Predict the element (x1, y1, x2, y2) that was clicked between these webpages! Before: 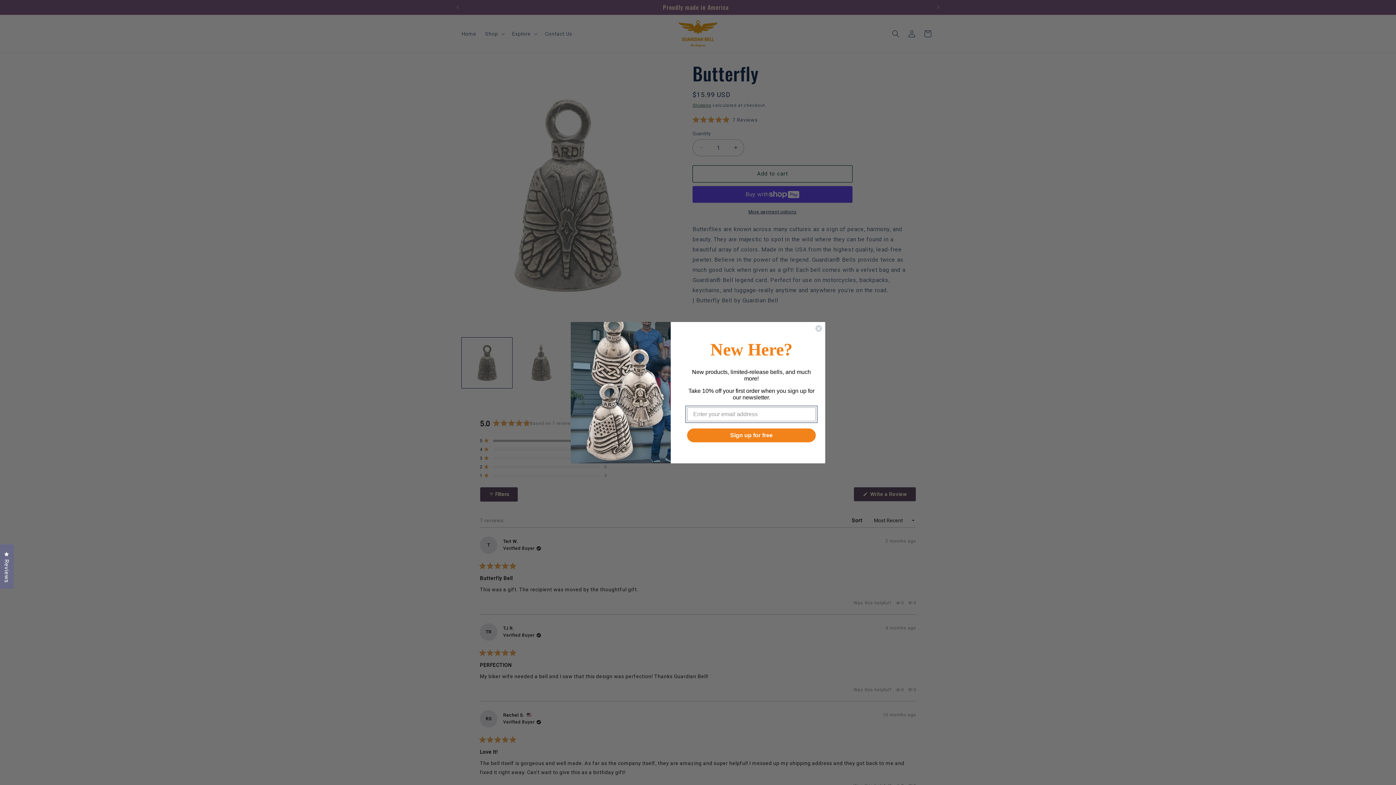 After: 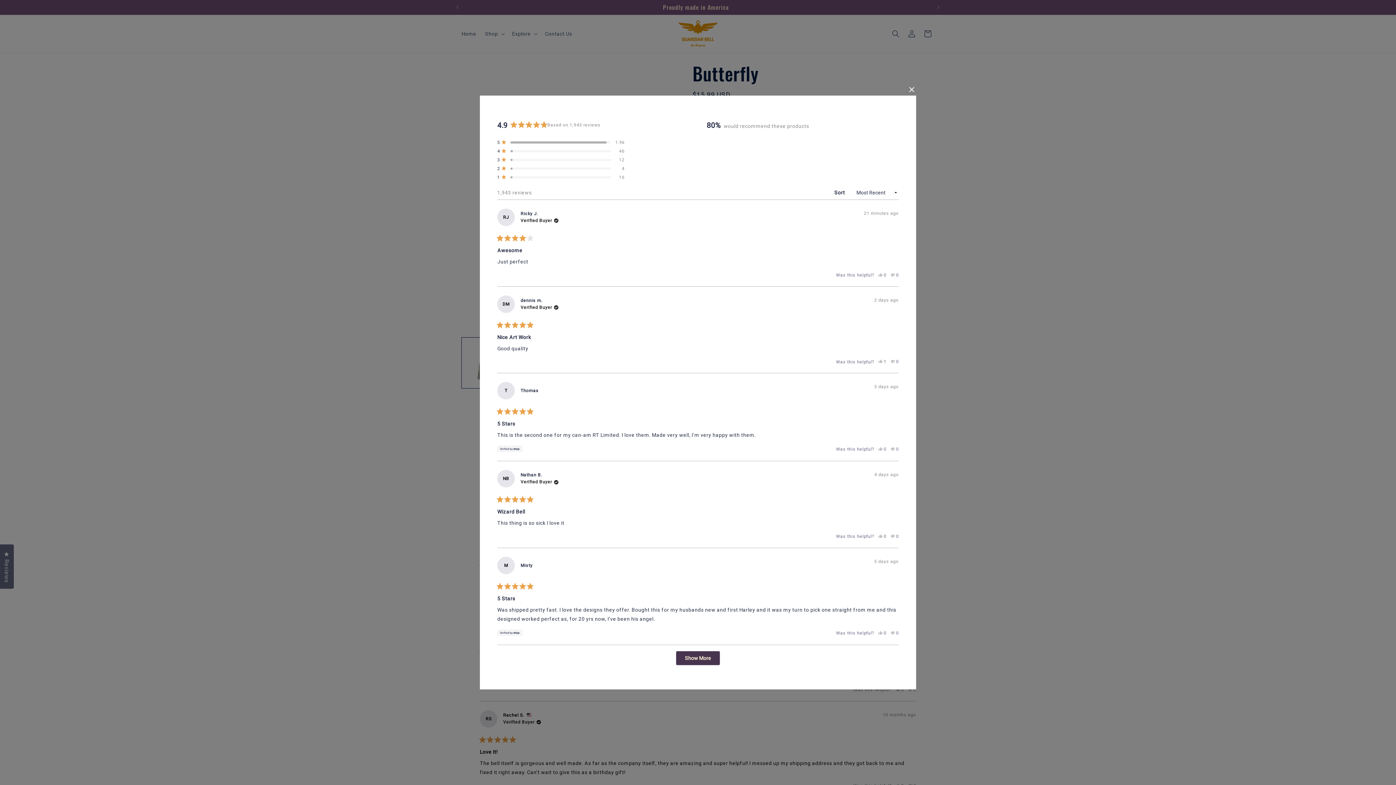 Action: label: Reviews
Click to open the reviews dialog bbox: (0, 544, 13, 589)